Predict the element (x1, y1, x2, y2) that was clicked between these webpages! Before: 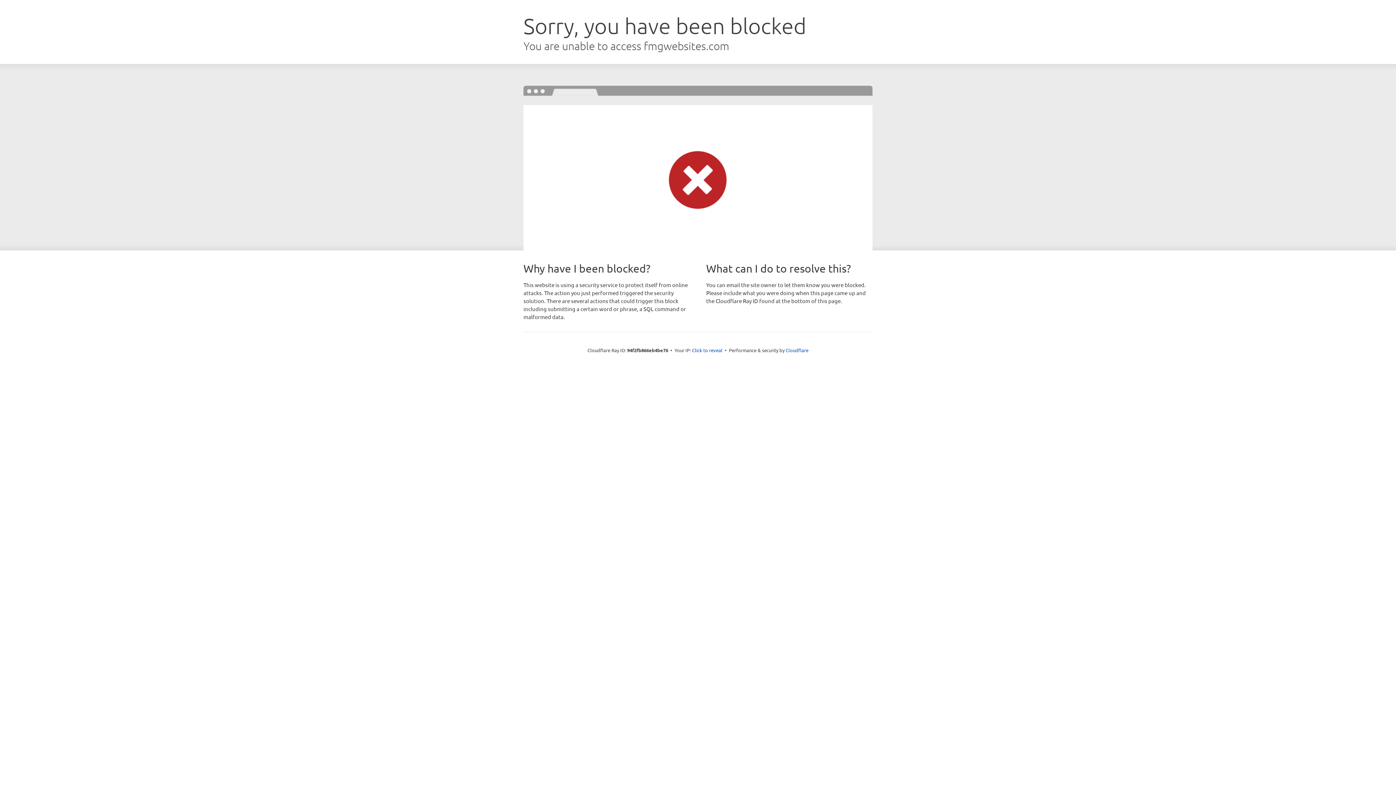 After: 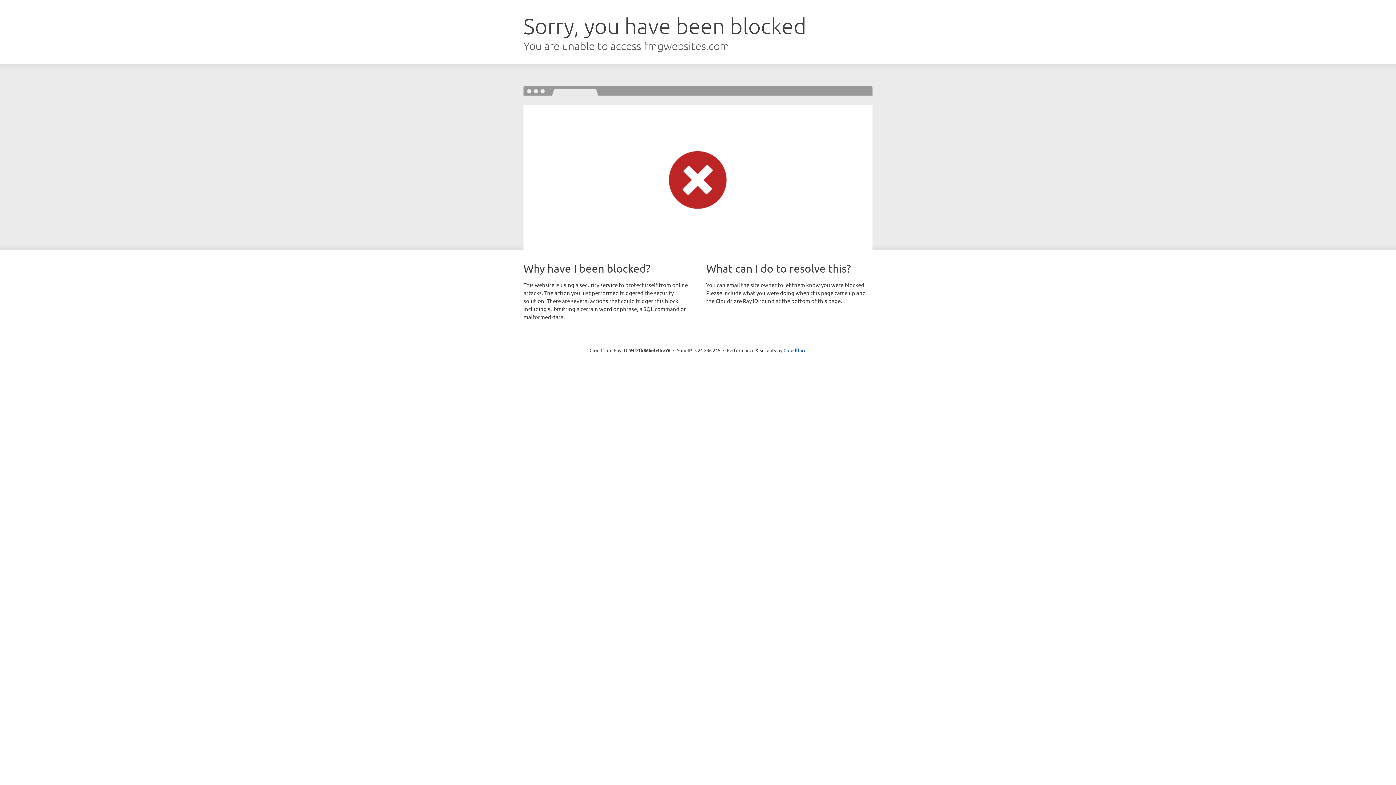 Action: label: Click to reveal bbox: (692, 346, 722, 353)